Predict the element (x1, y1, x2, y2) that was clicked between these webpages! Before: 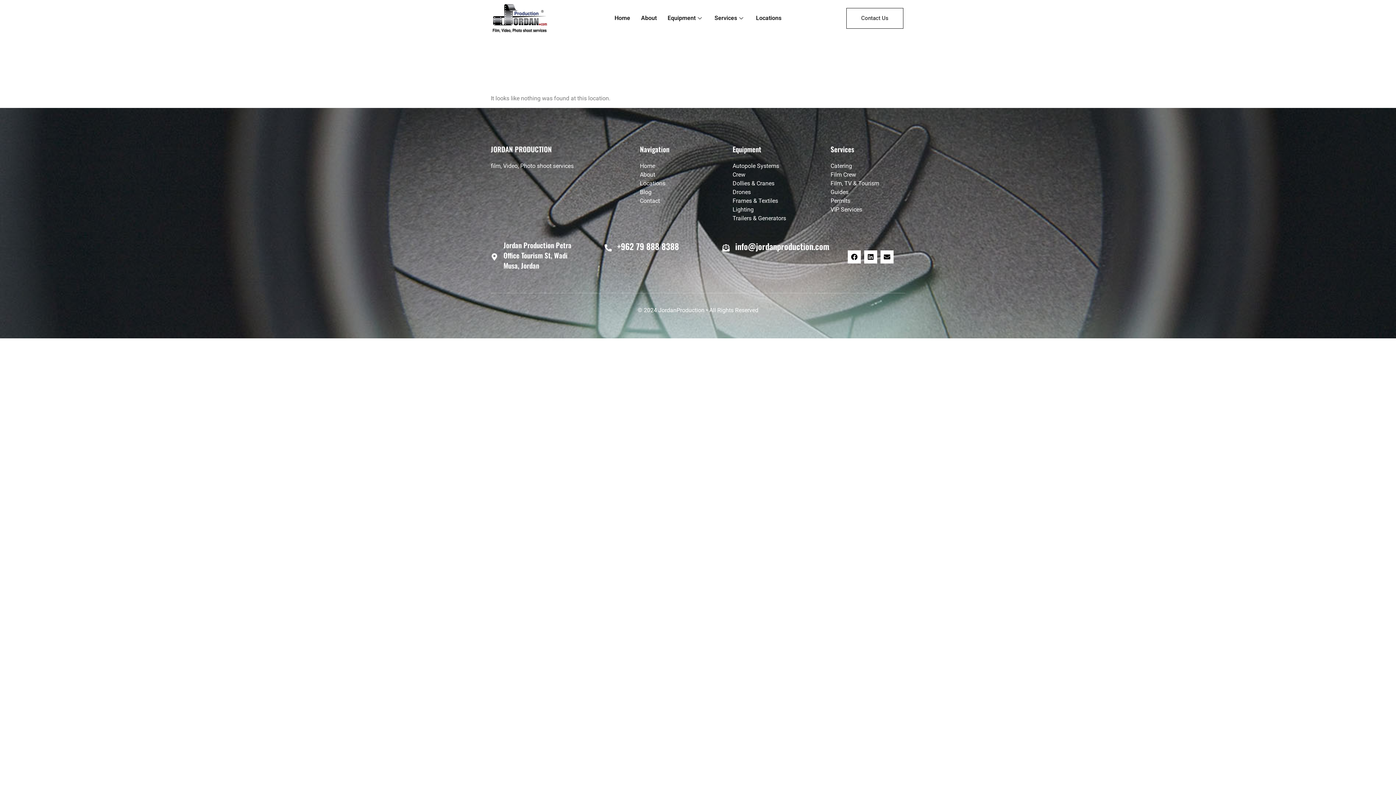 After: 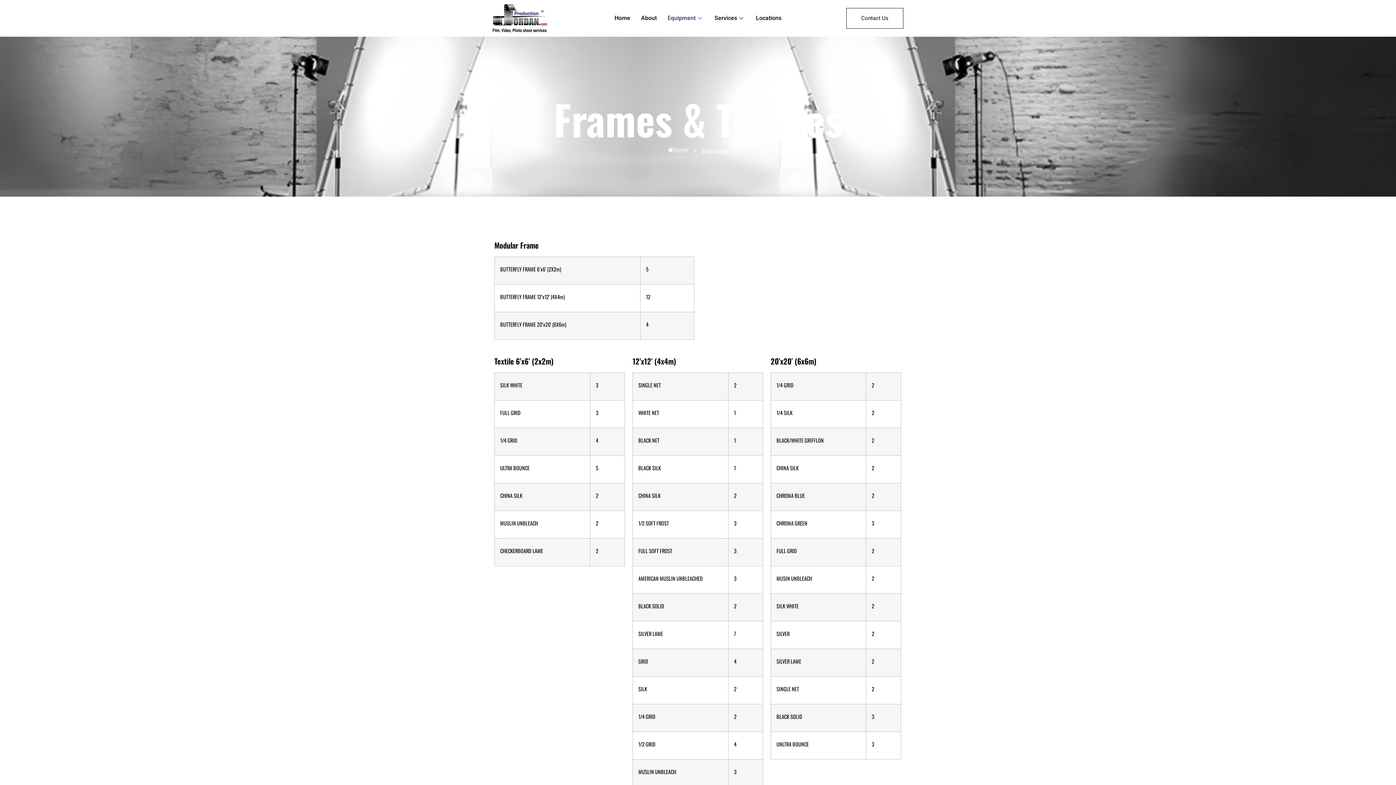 Action: bbox: (732, 196, 830, 205) label: Frames & Textiles